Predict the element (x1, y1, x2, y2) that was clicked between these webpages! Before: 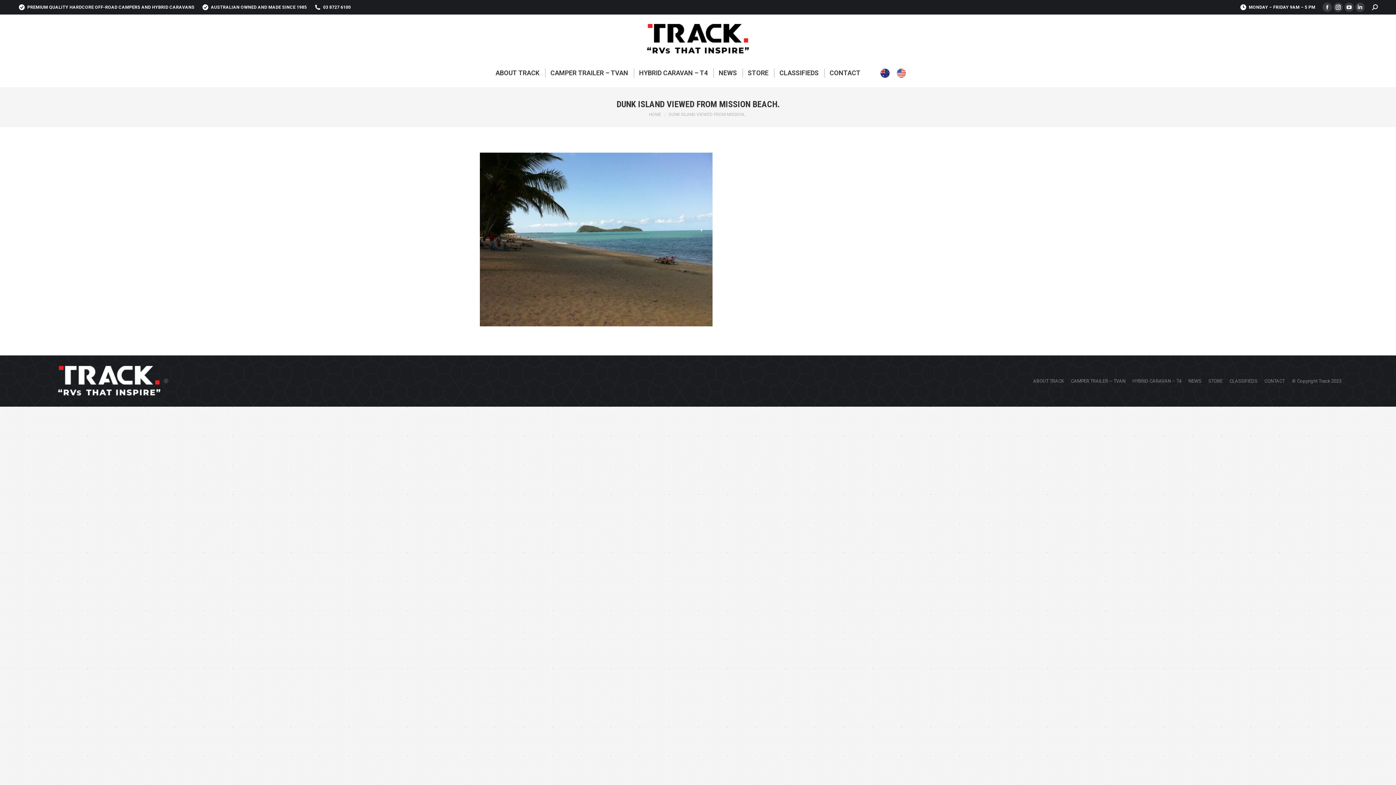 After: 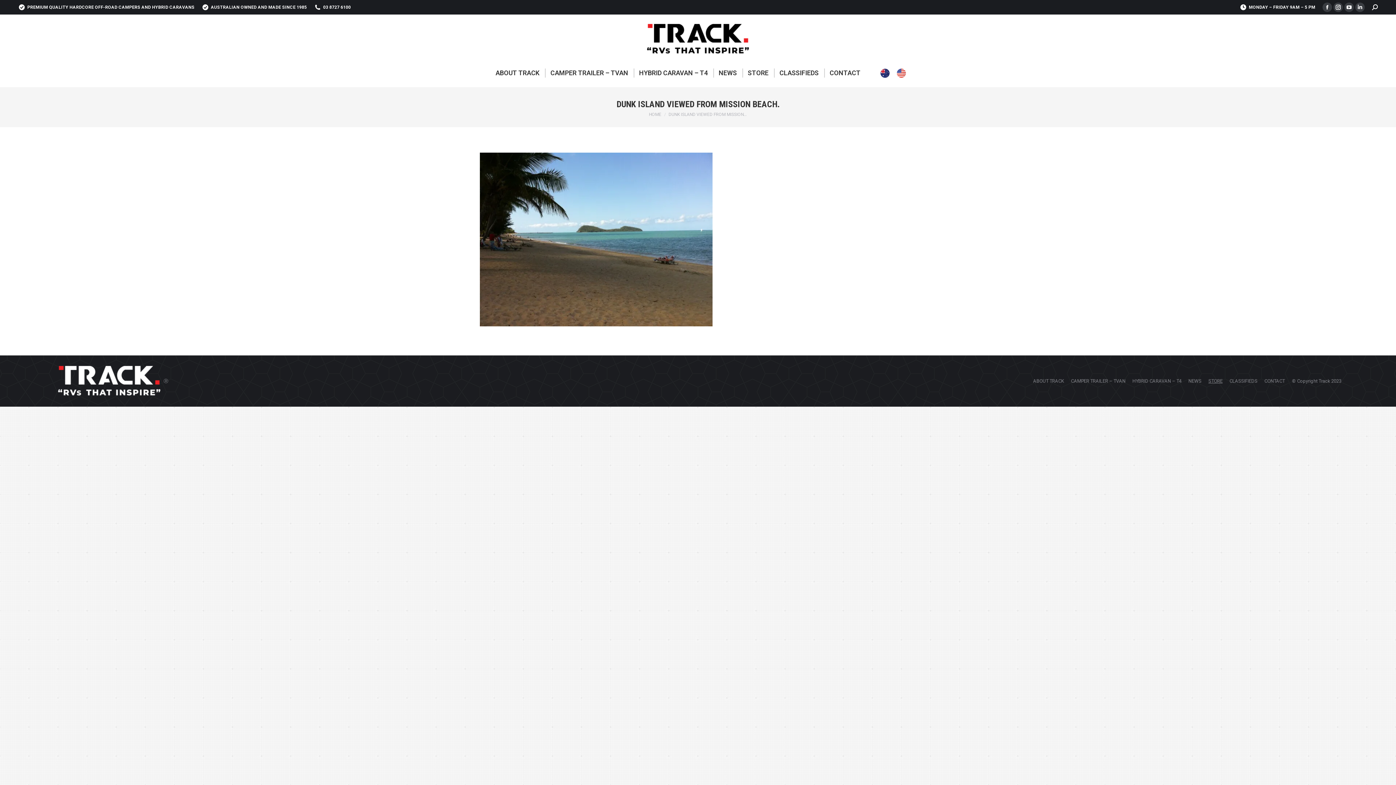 Action: label: STORE bbox: (1208, 378, 1222, 384)